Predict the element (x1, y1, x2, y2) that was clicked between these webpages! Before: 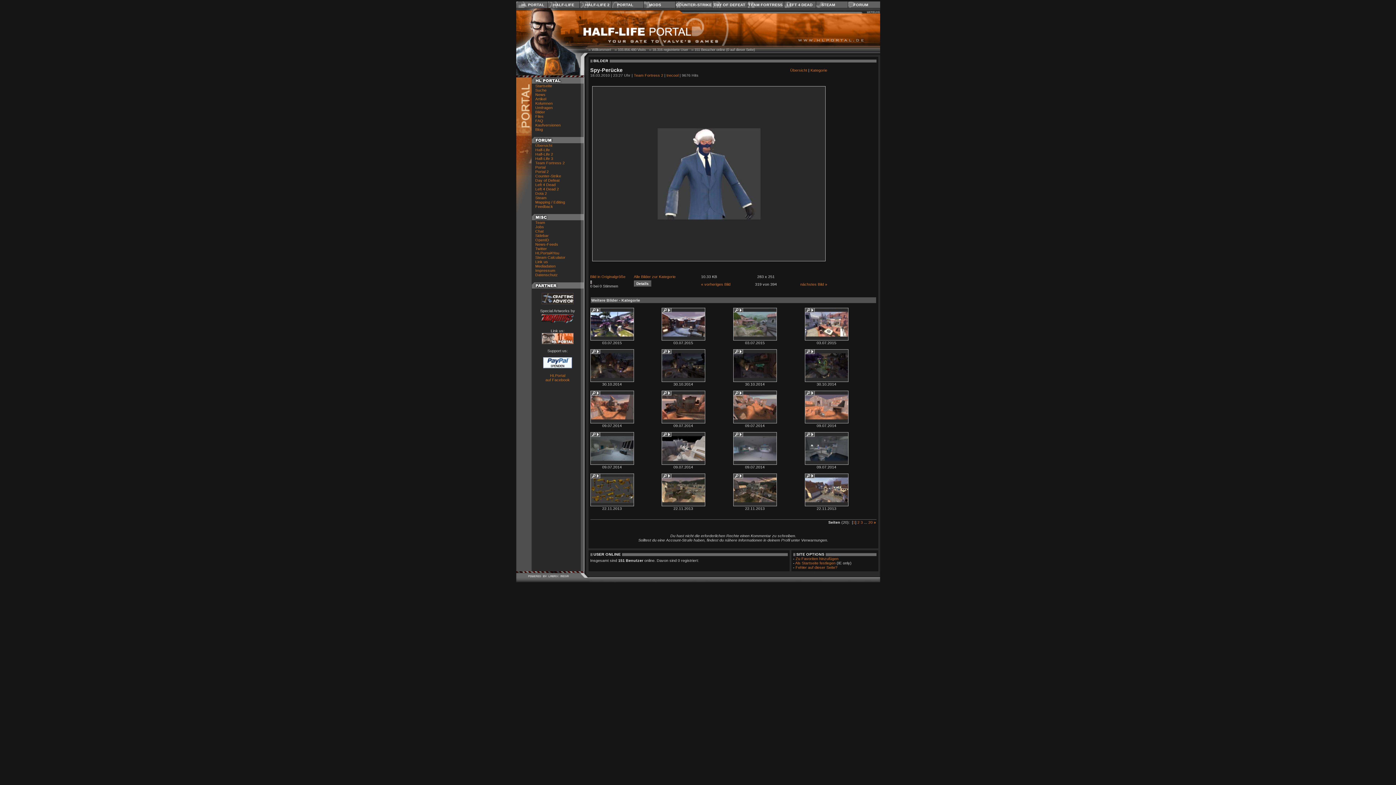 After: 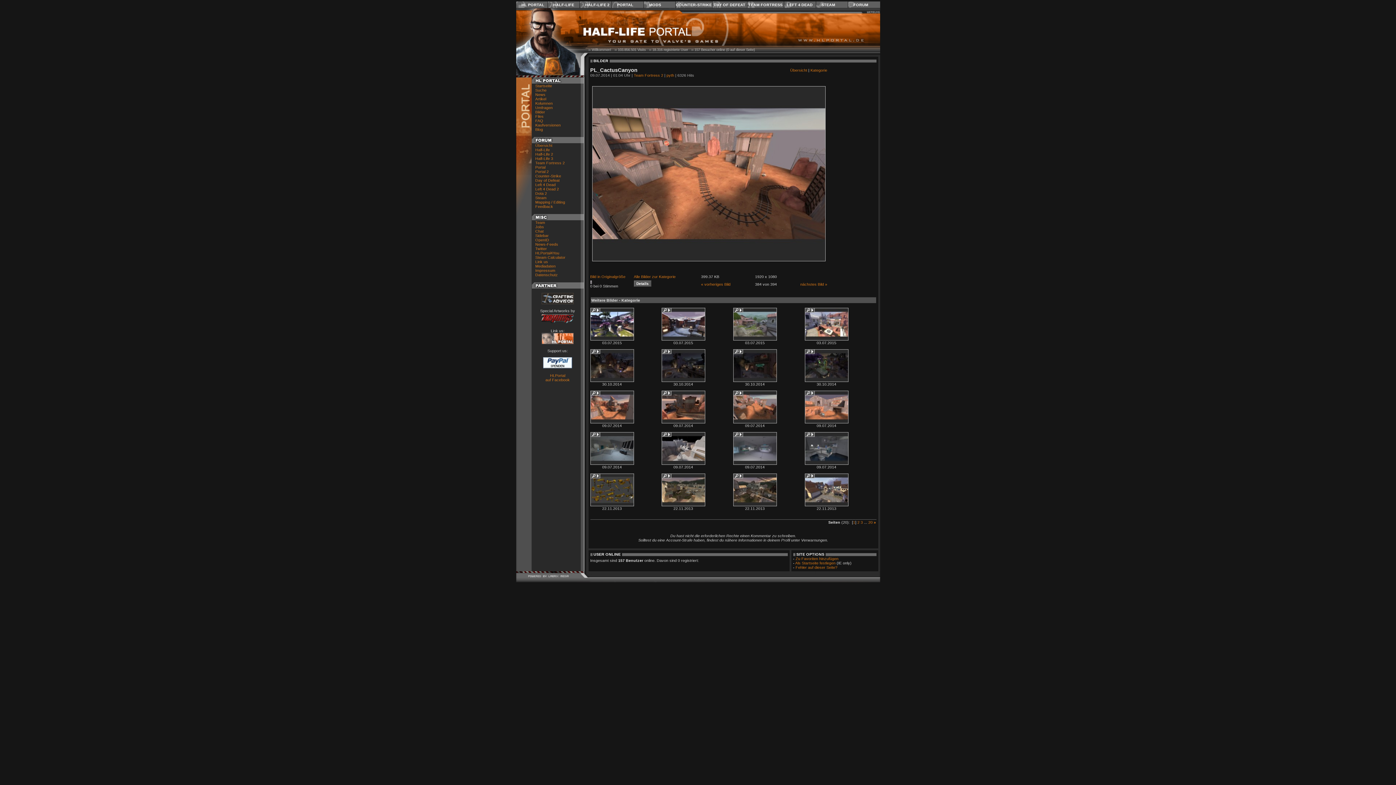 Action: bbox: (733, 420, 776, 424)